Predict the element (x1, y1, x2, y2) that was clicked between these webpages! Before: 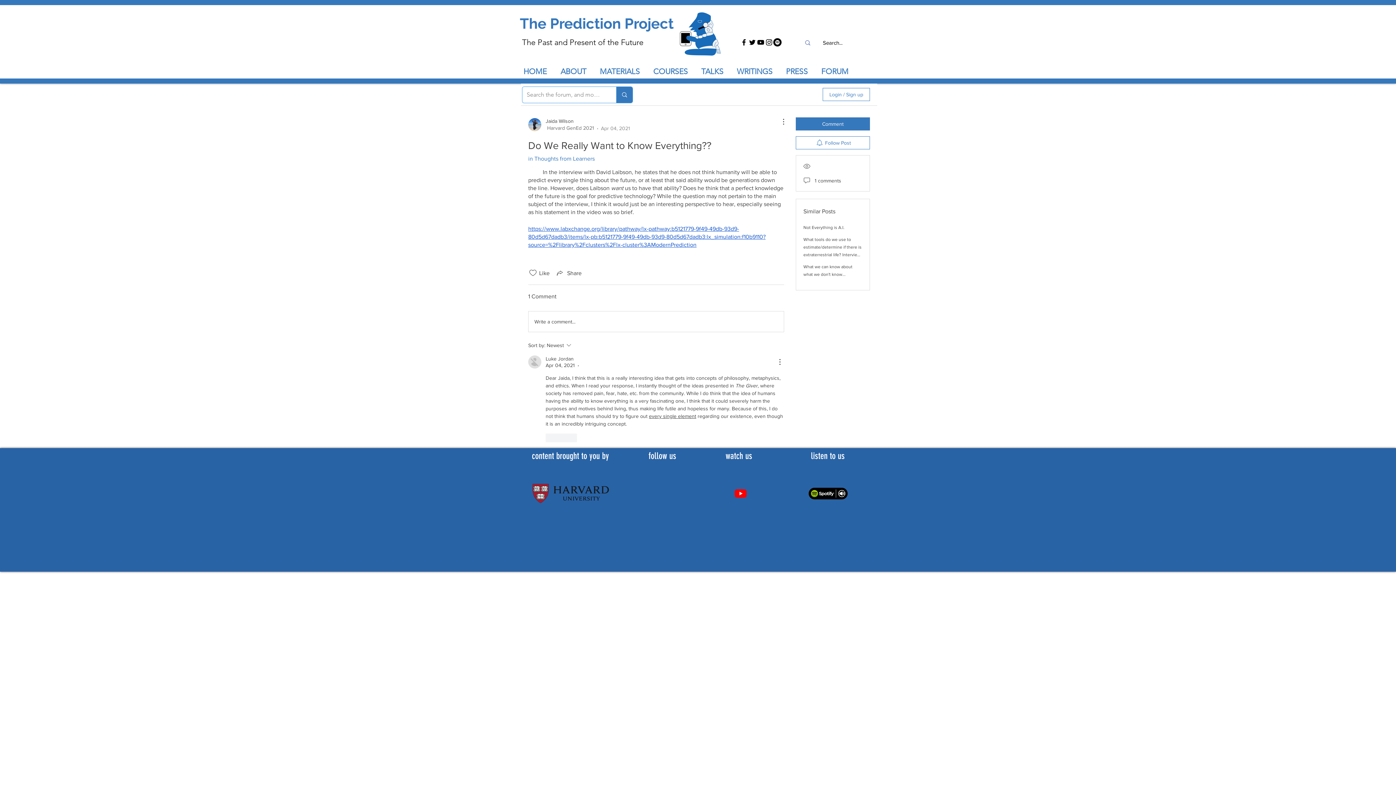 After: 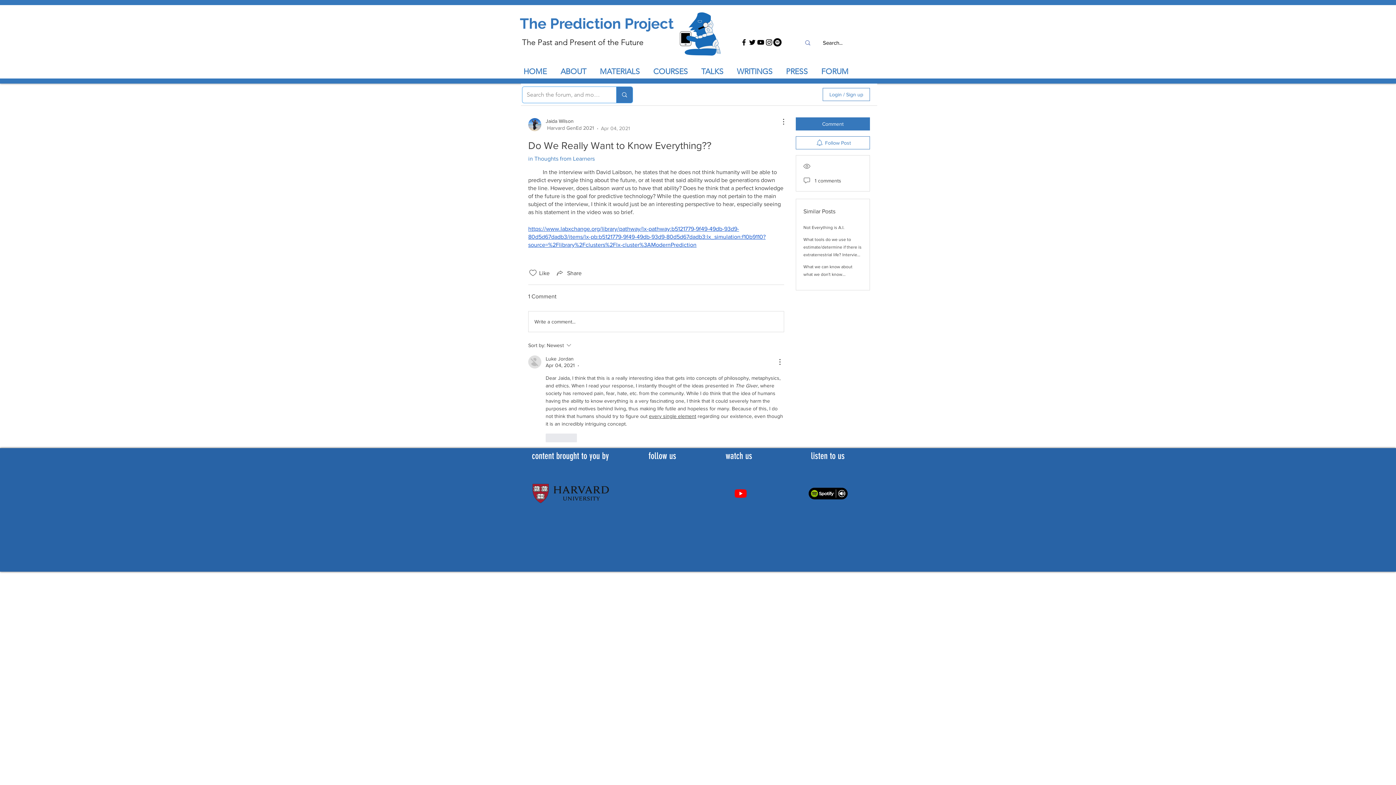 Action: bbox: (748, 38, 756, 46) label: Twitter